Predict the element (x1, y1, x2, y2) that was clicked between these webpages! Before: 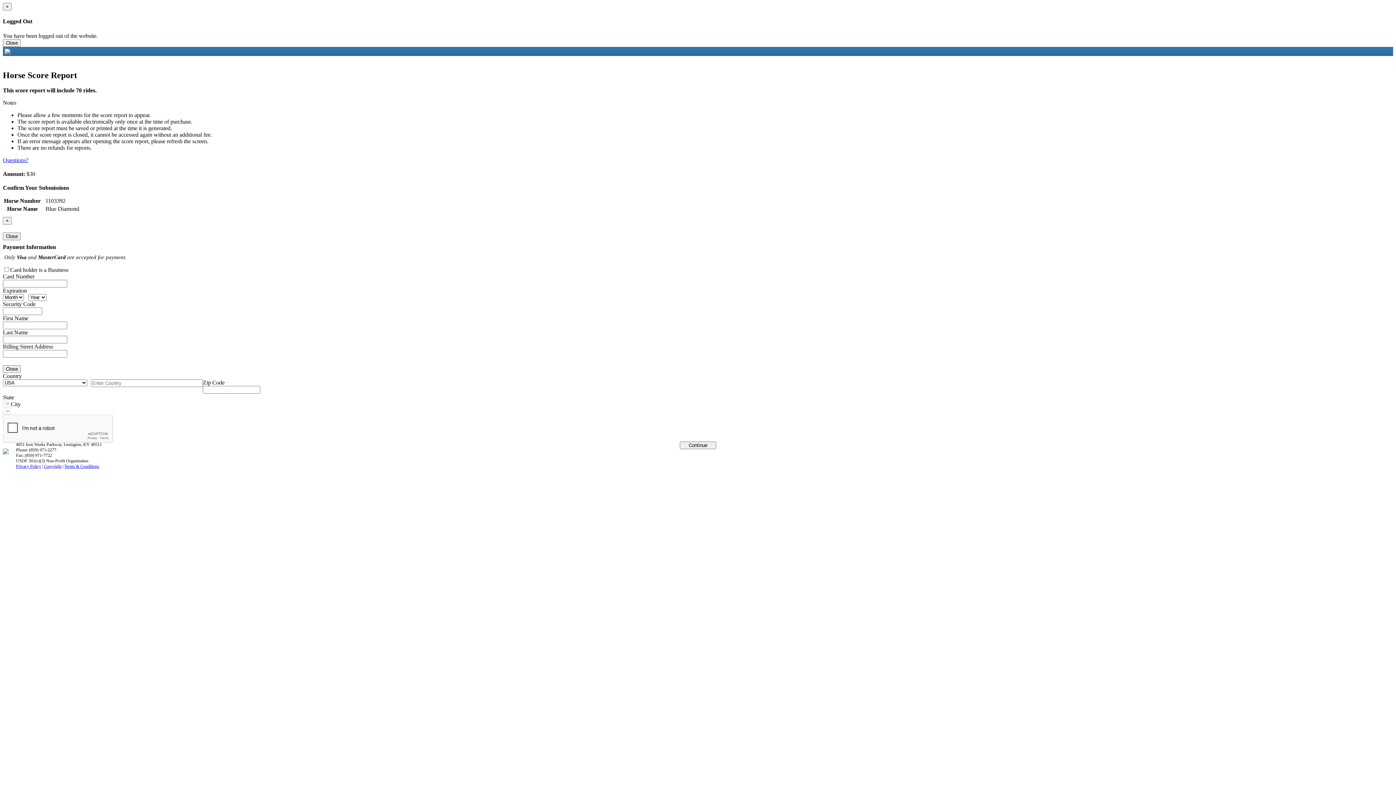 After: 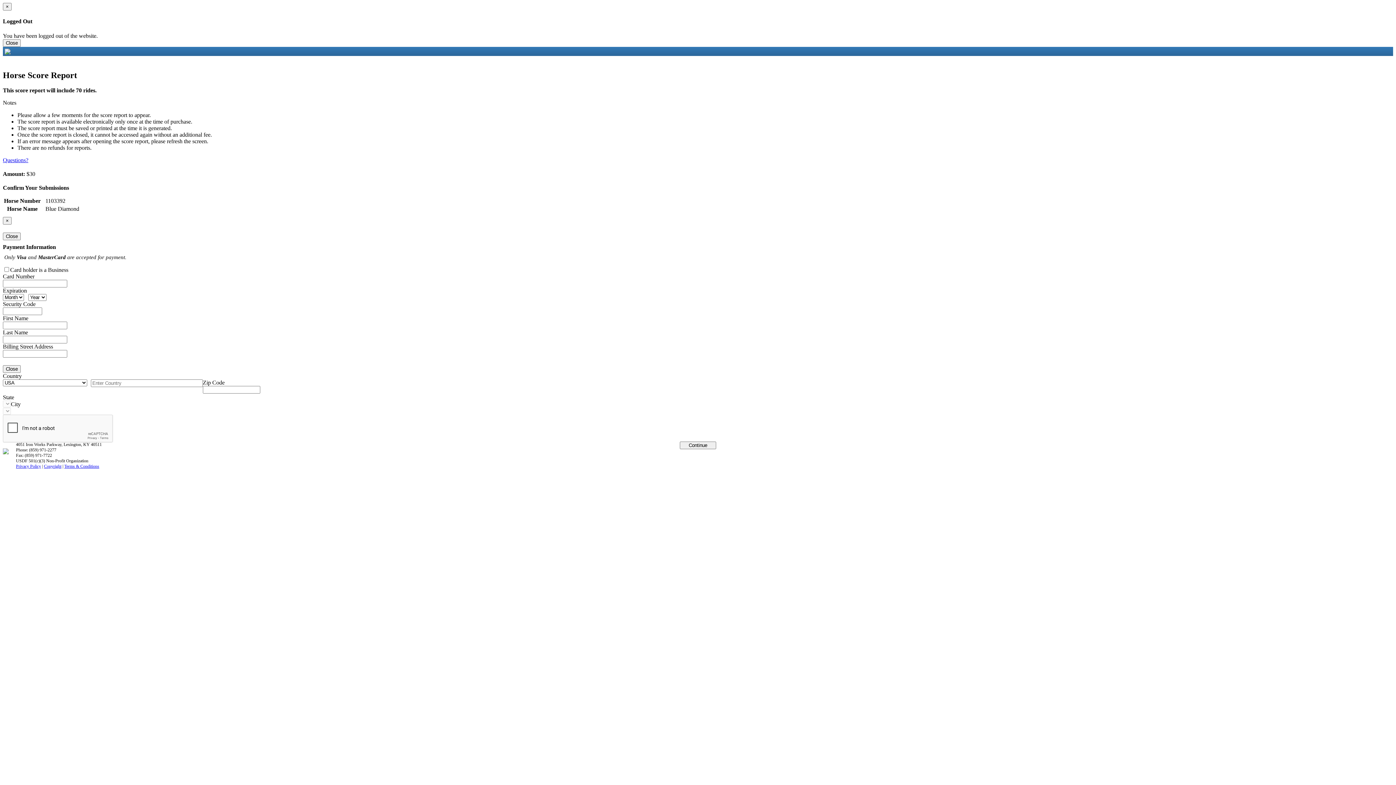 Action: bbox: (2, 157, 28, 163) label: Questions?